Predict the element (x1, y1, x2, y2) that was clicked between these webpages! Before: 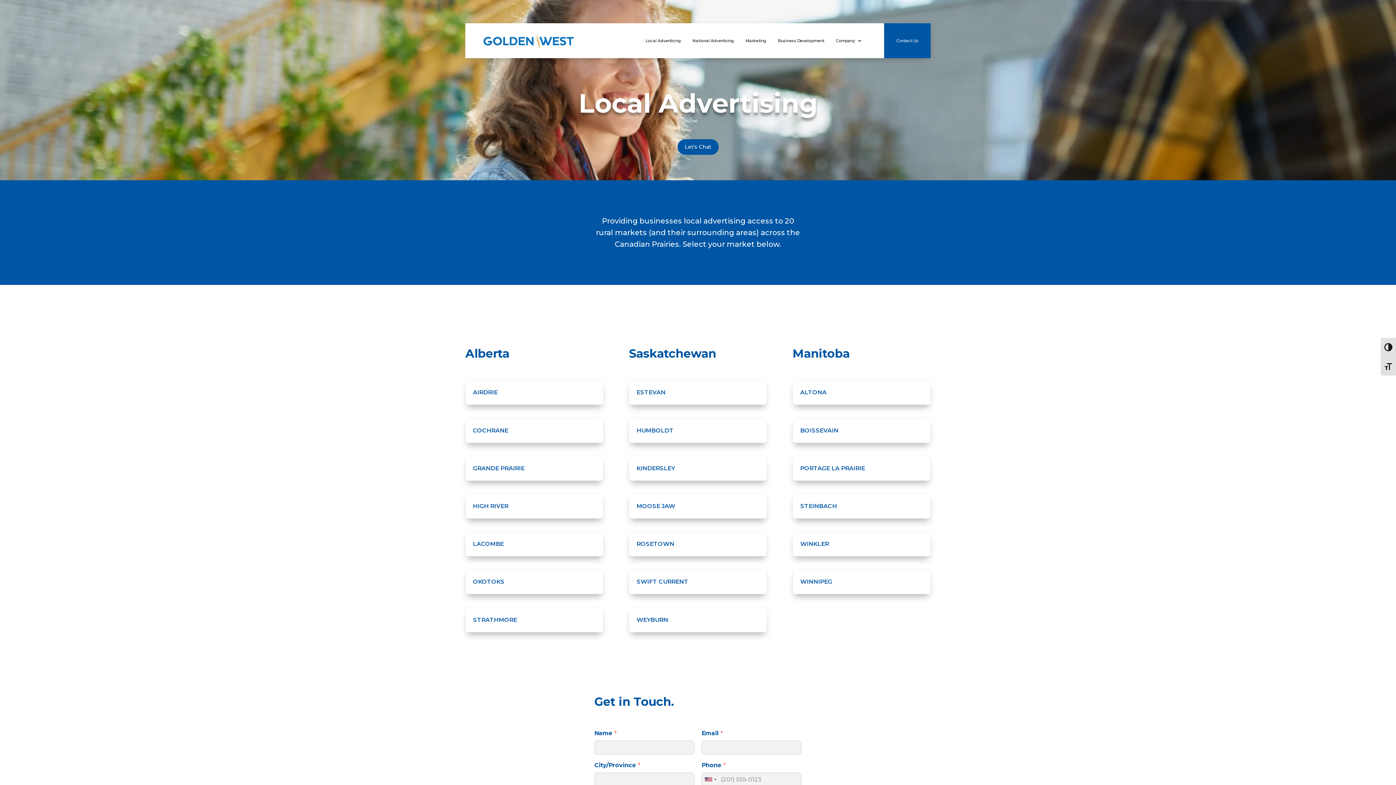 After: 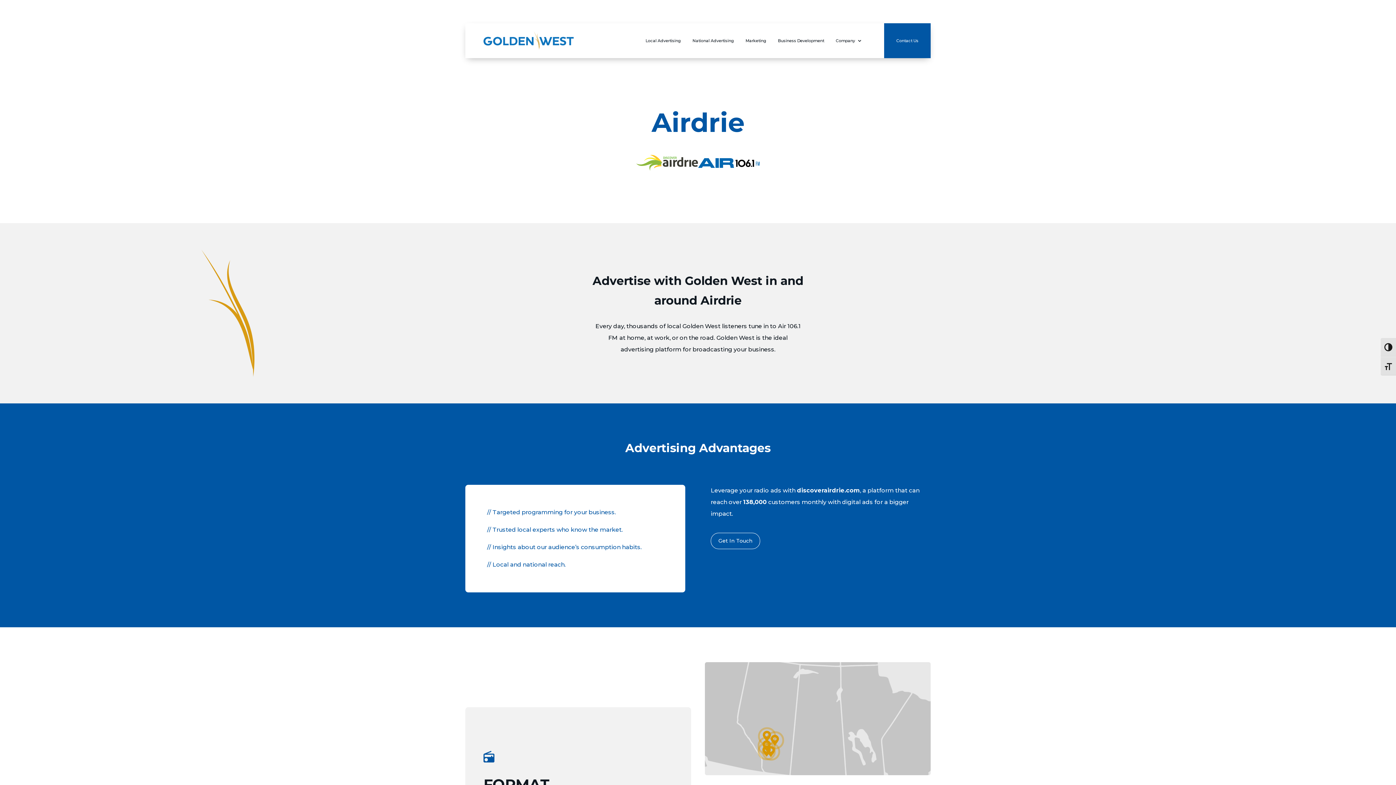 Action: bbox: (465, 380, 603, 405) label: AIRDRIE